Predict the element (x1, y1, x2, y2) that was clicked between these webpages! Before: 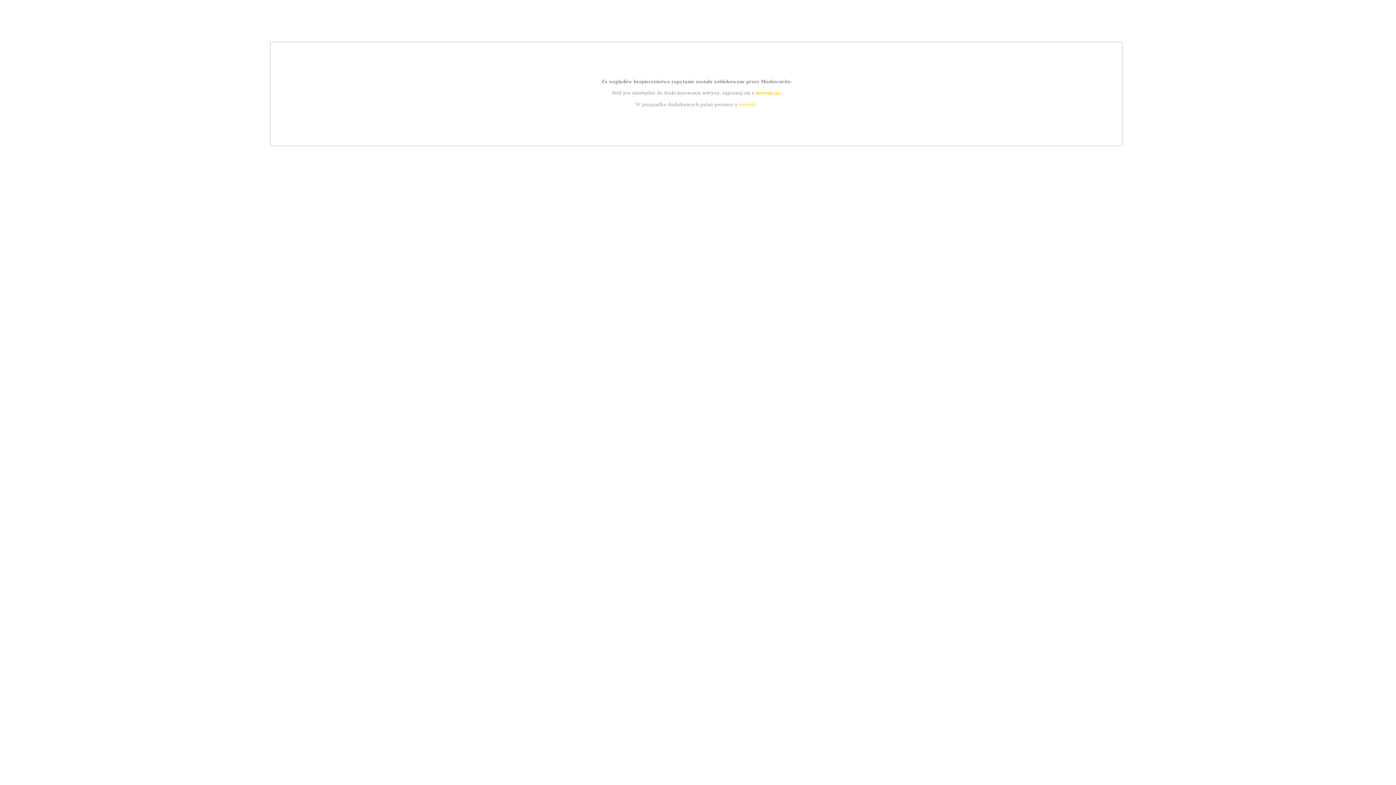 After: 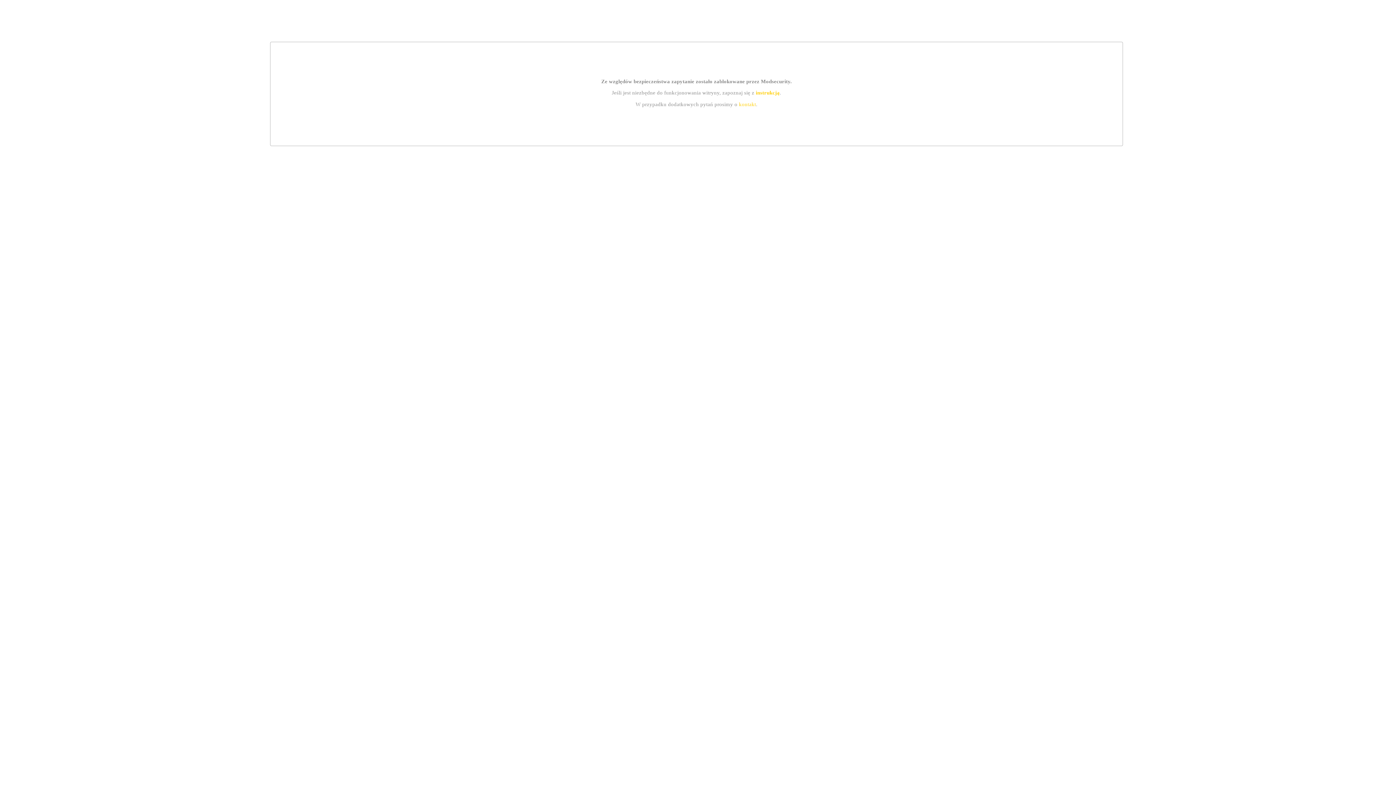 Action: label: kontakt bbox: (739, 101, 756, 107)